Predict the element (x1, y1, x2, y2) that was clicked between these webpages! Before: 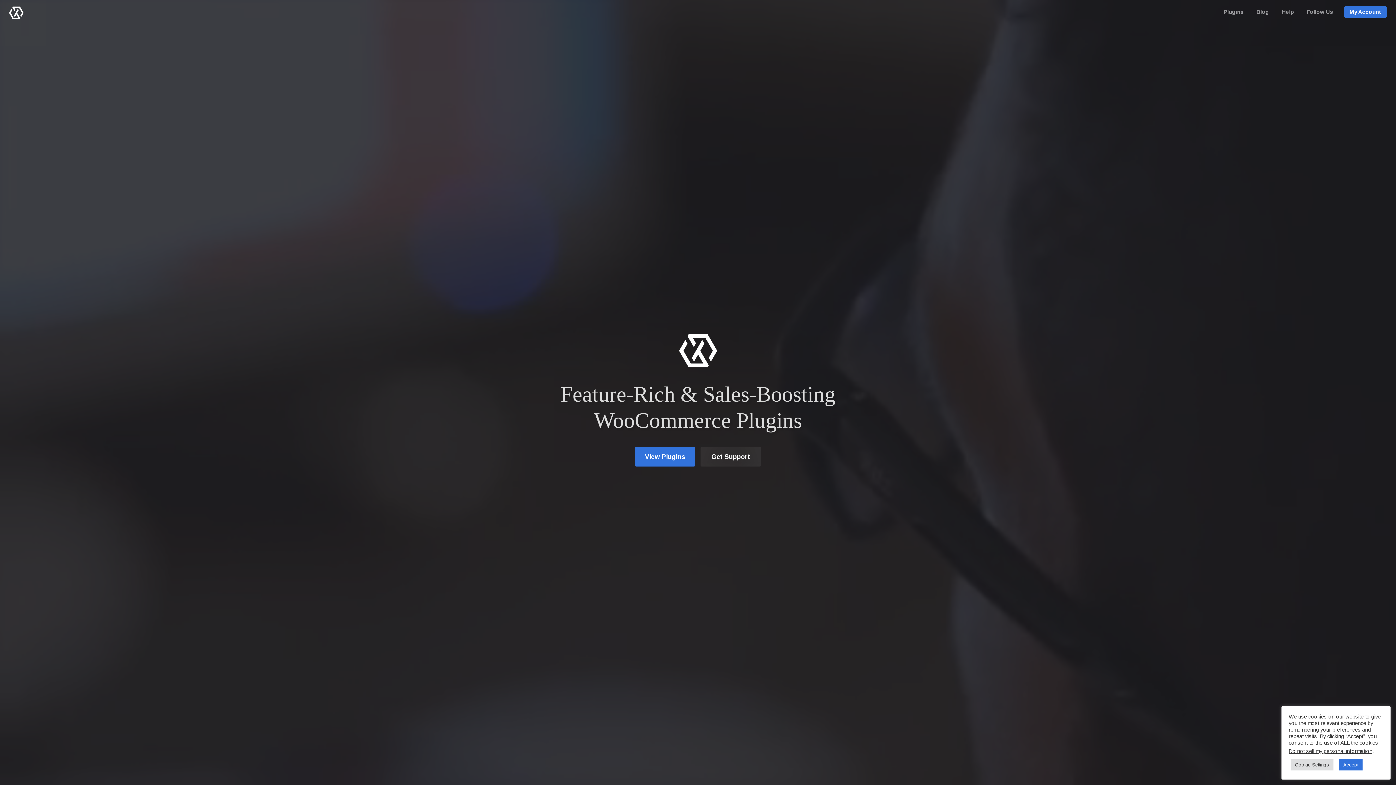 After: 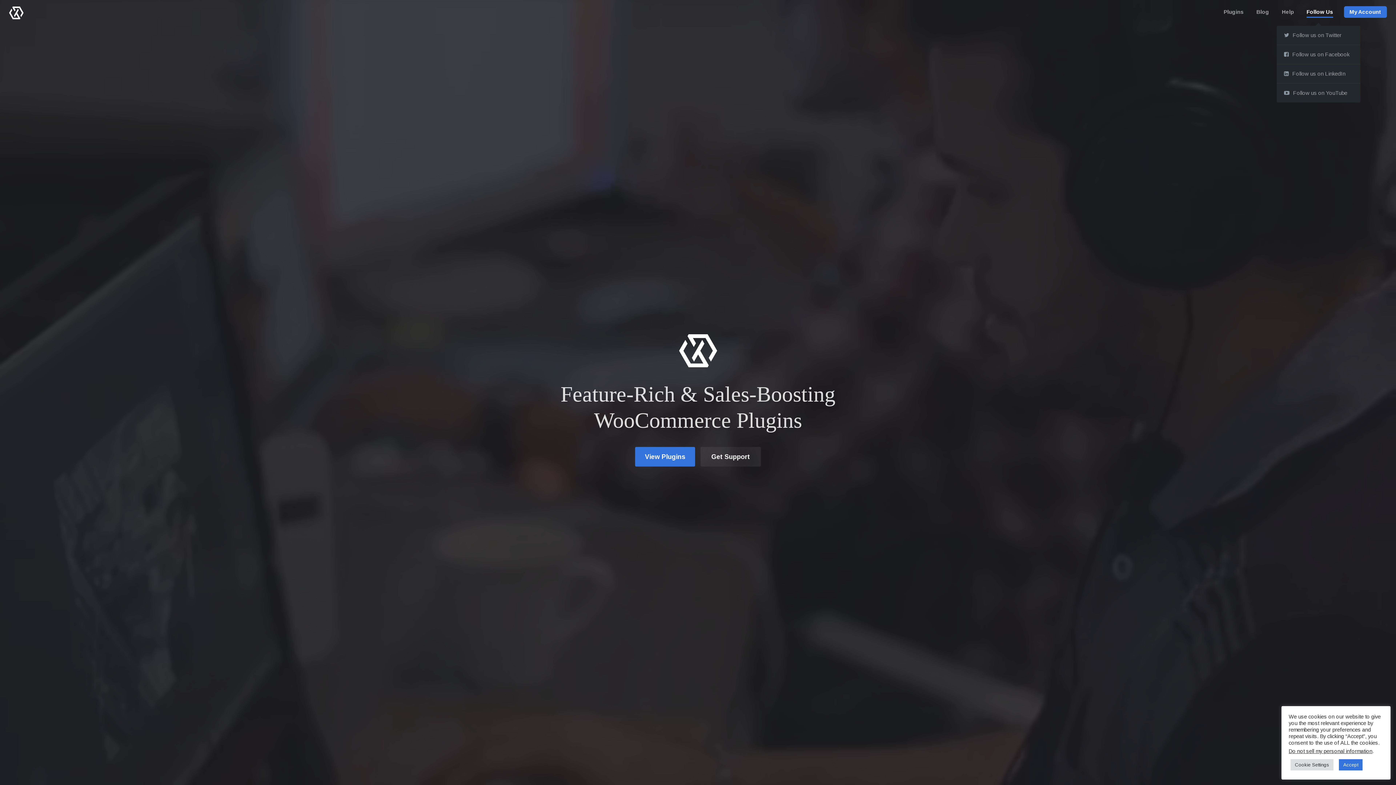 Action: label: Follow Us bbox: (1306, 6, 1333, 17)